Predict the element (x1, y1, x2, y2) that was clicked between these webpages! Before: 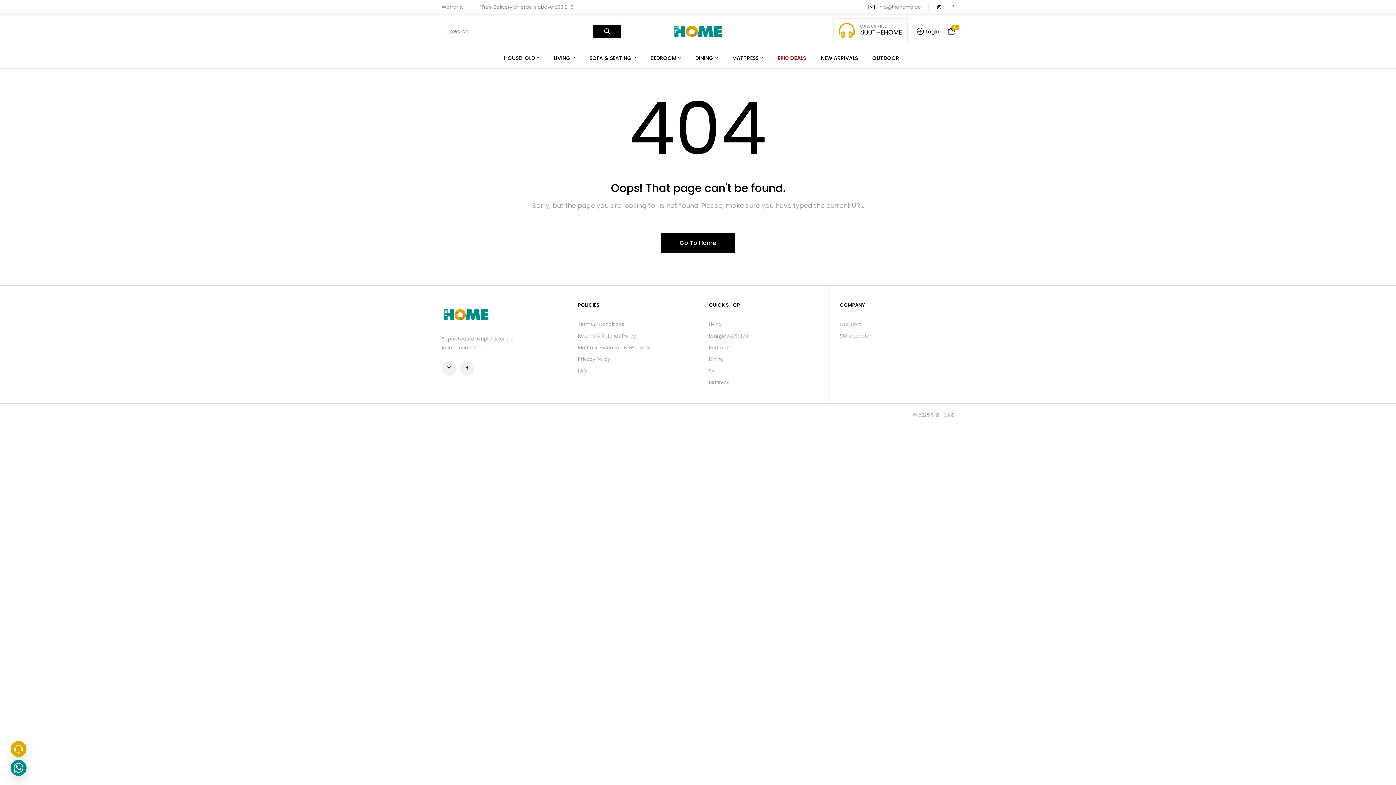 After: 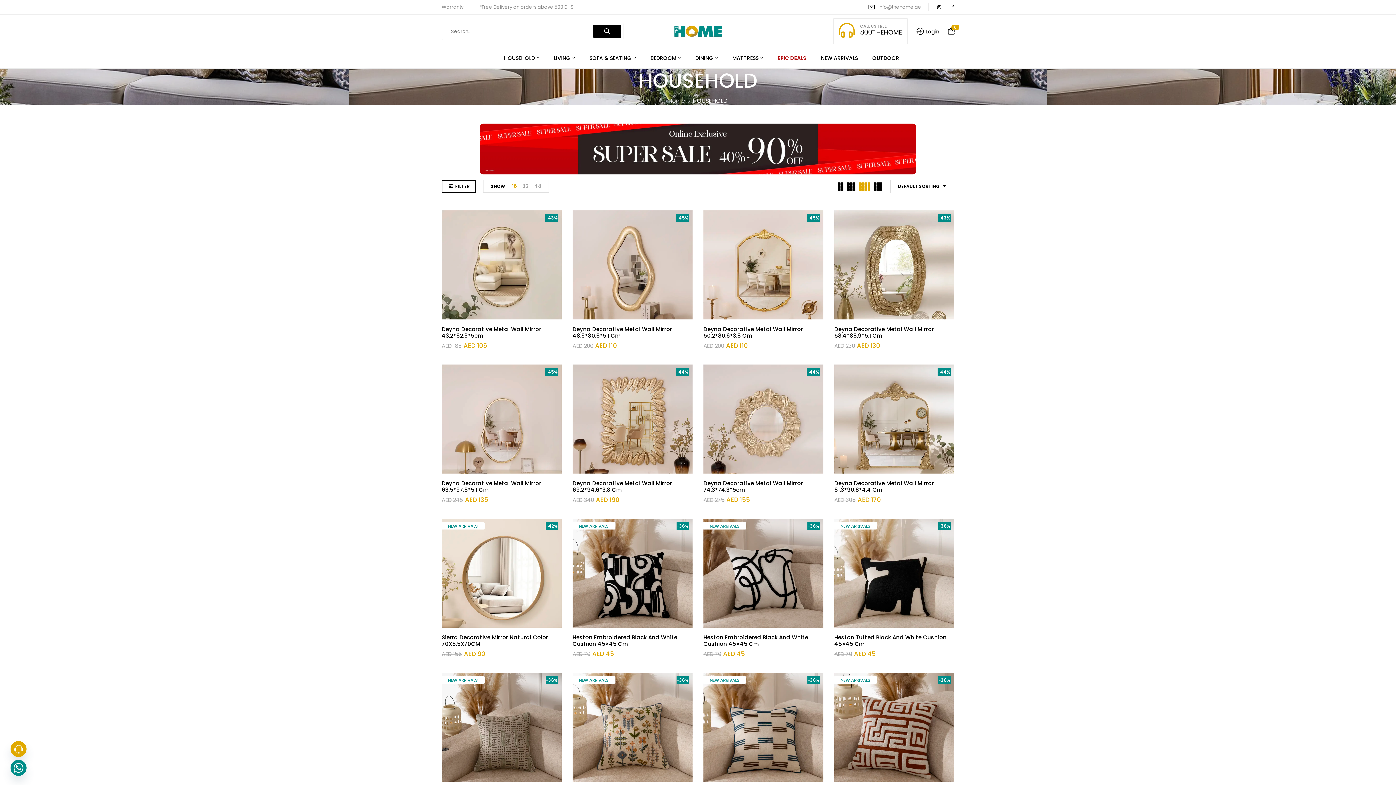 Action: bbox: (504, 53, 539, 62) label: HOUSEHOLD